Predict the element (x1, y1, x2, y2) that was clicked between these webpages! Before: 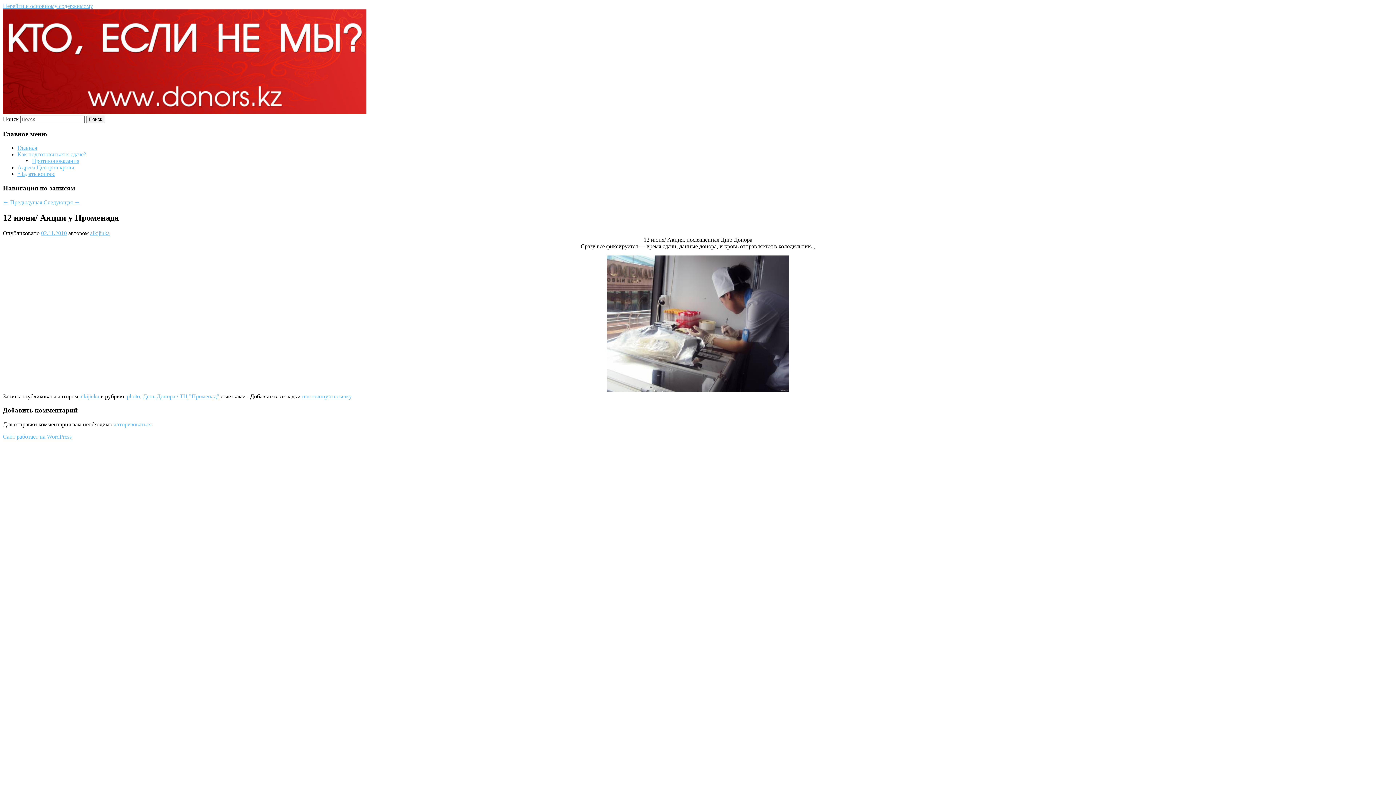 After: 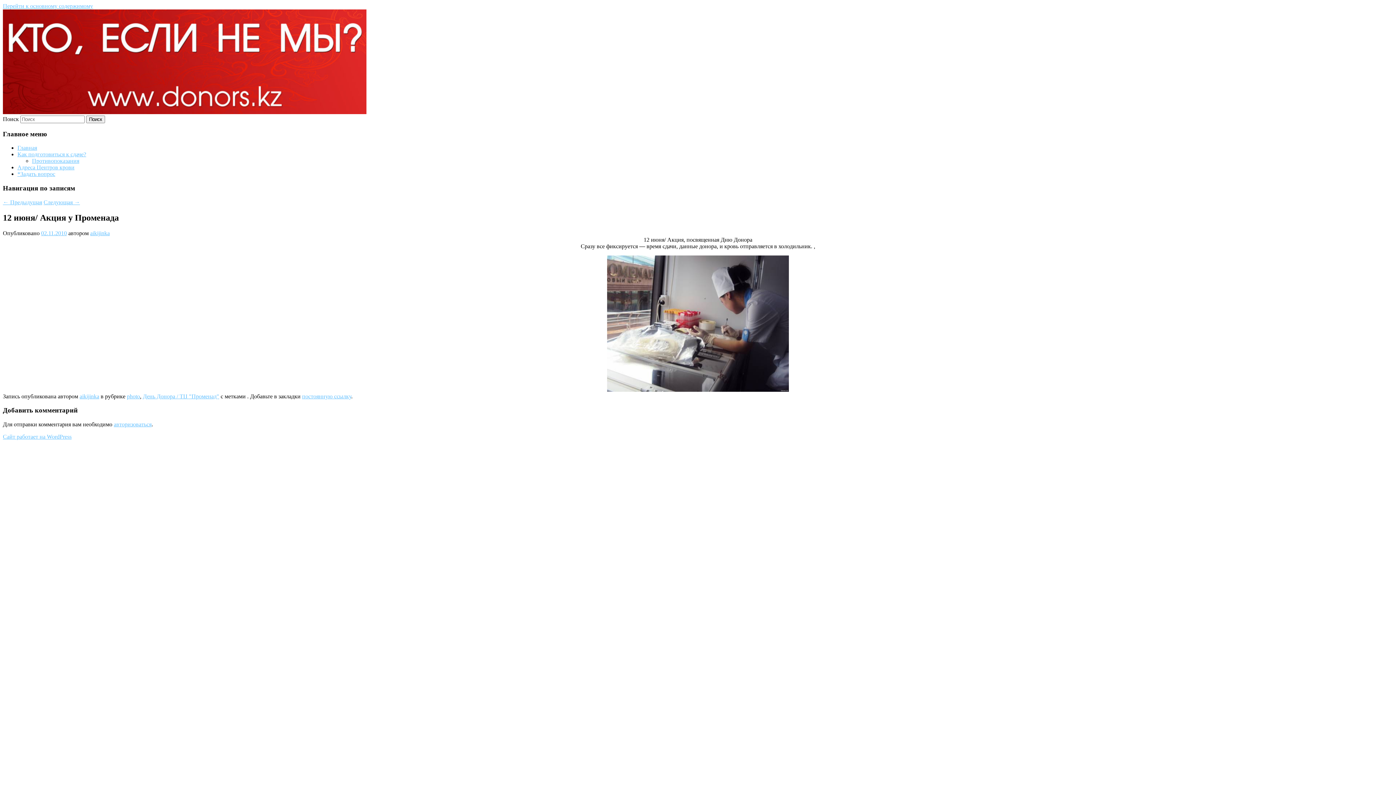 Action: label: 02.11.2010 bbox: (41, 230, 66, 236)